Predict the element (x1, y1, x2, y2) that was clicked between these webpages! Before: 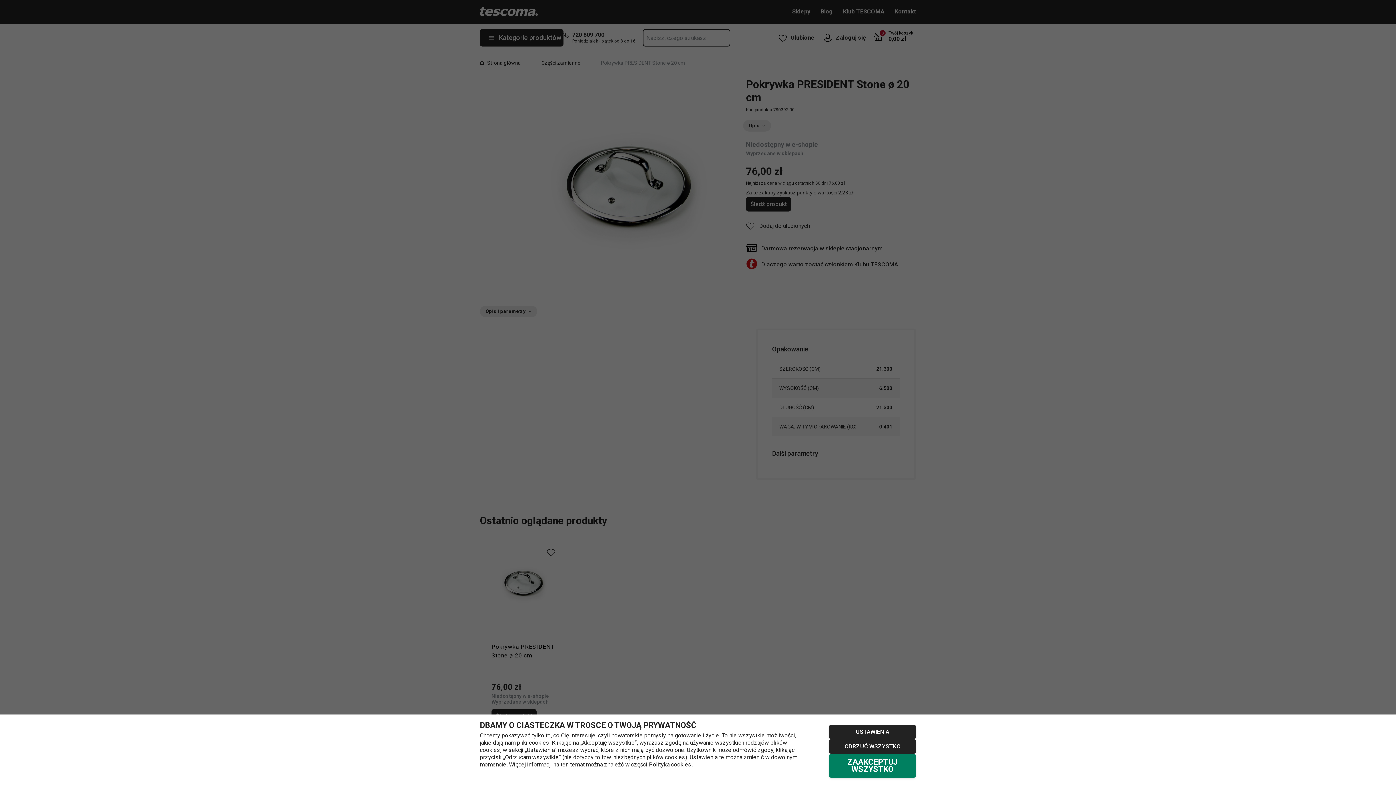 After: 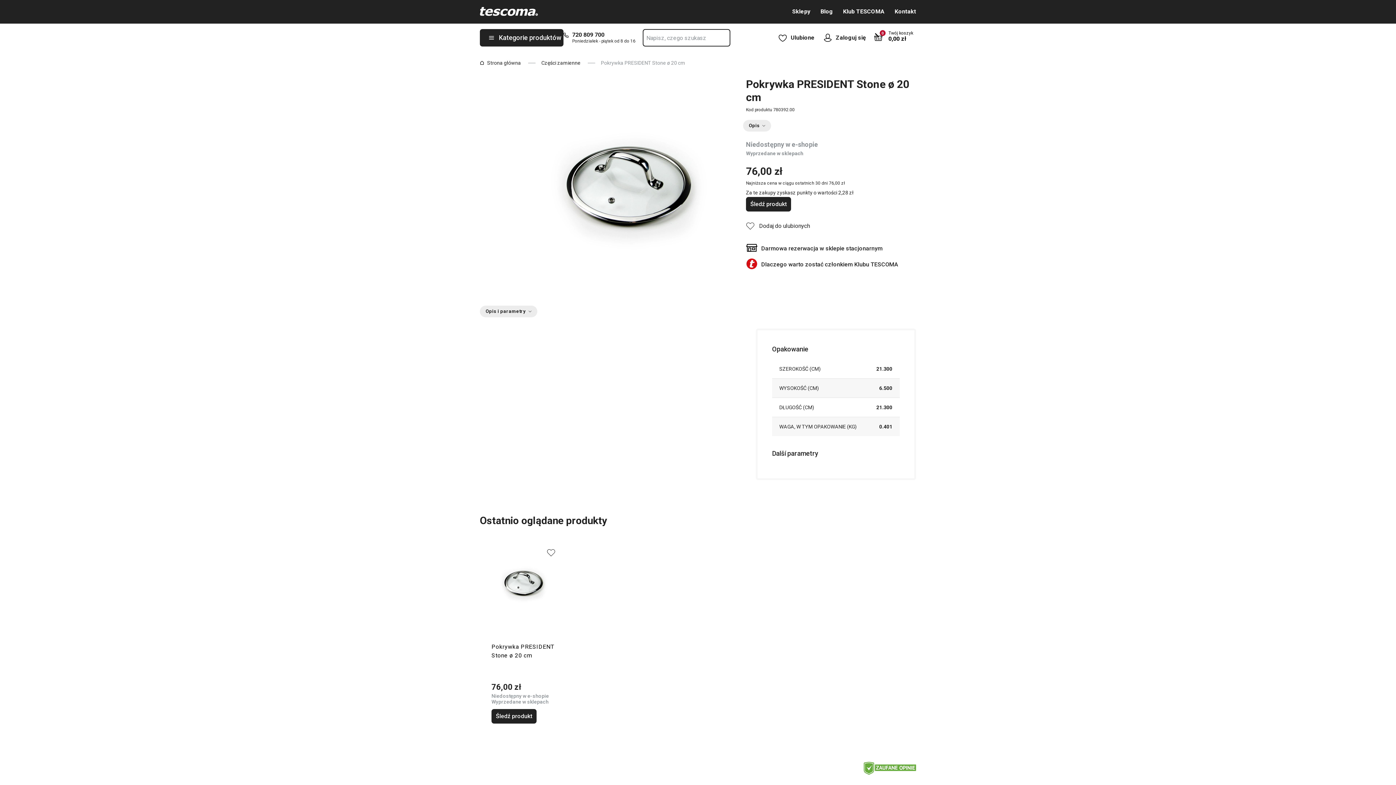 Action: label: ODRZUĆ WSZYSTKO bbox: (829, 739, 916, 754)